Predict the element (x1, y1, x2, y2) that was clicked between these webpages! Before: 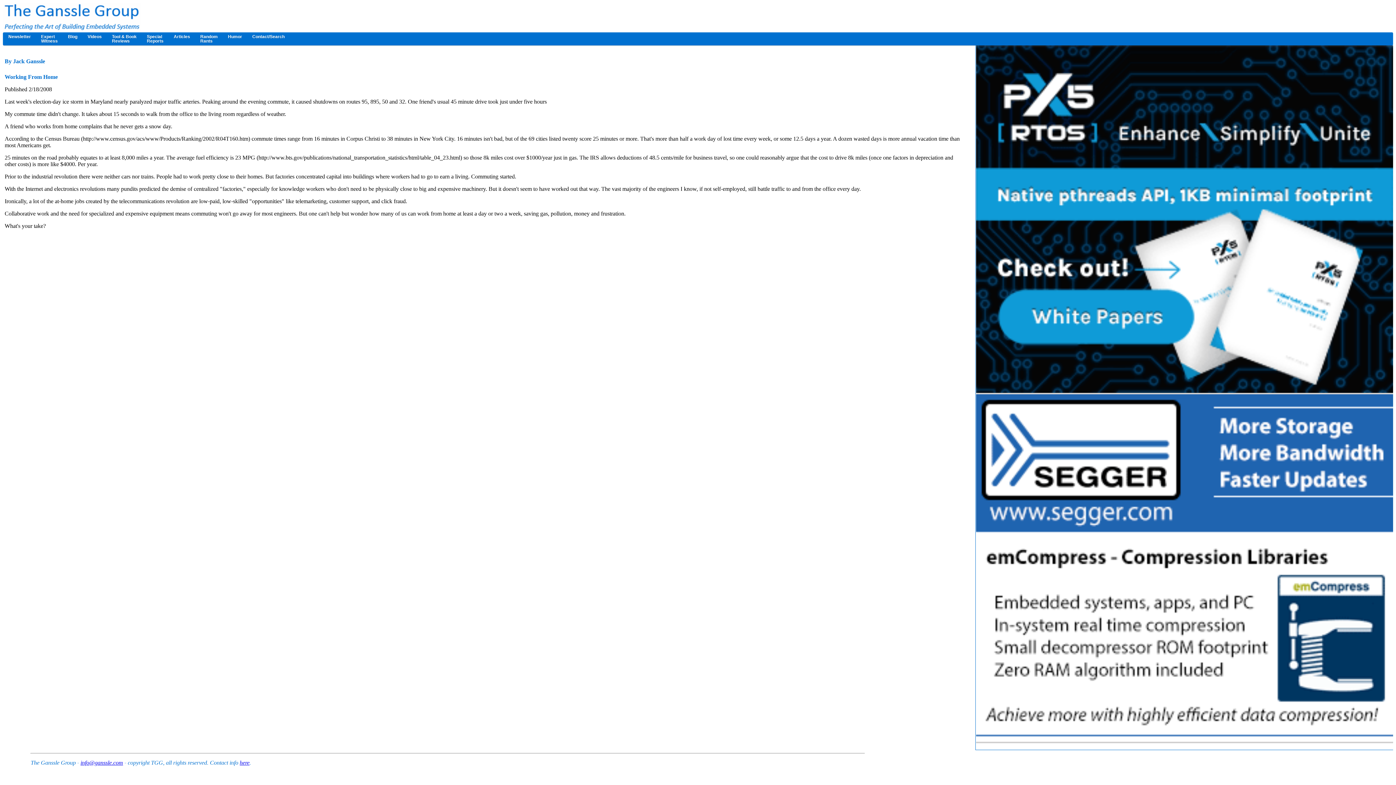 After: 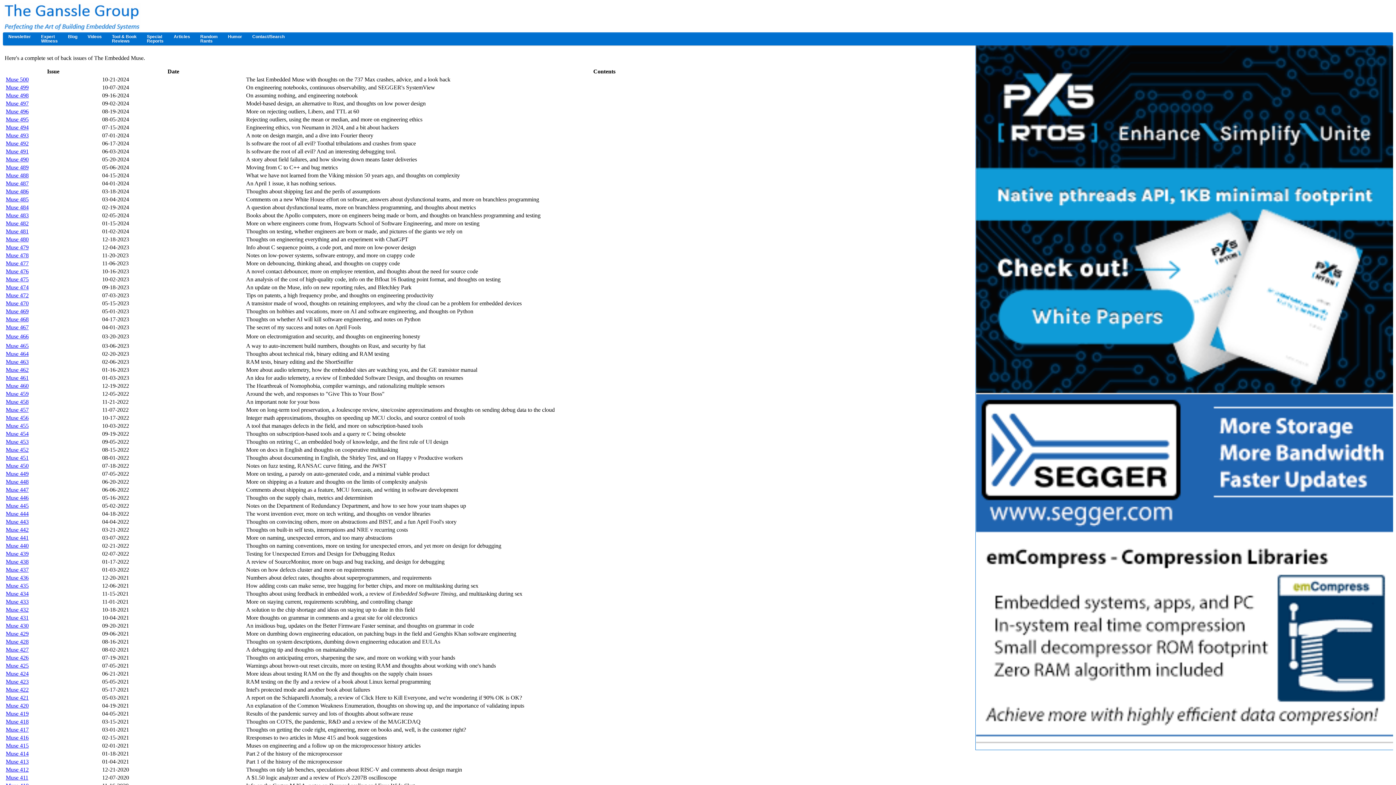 Action: label: Newsletter bbox: (3, 32, 36, 40)